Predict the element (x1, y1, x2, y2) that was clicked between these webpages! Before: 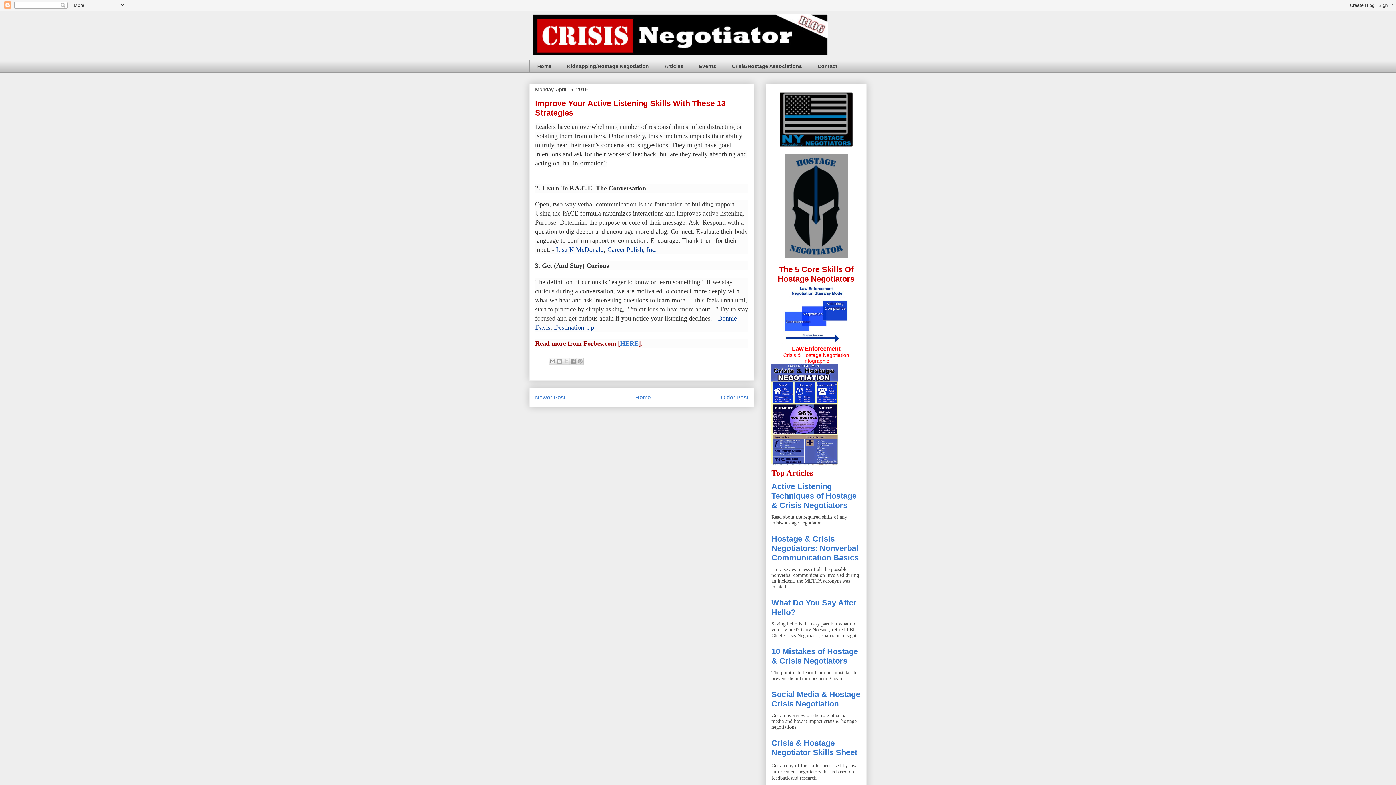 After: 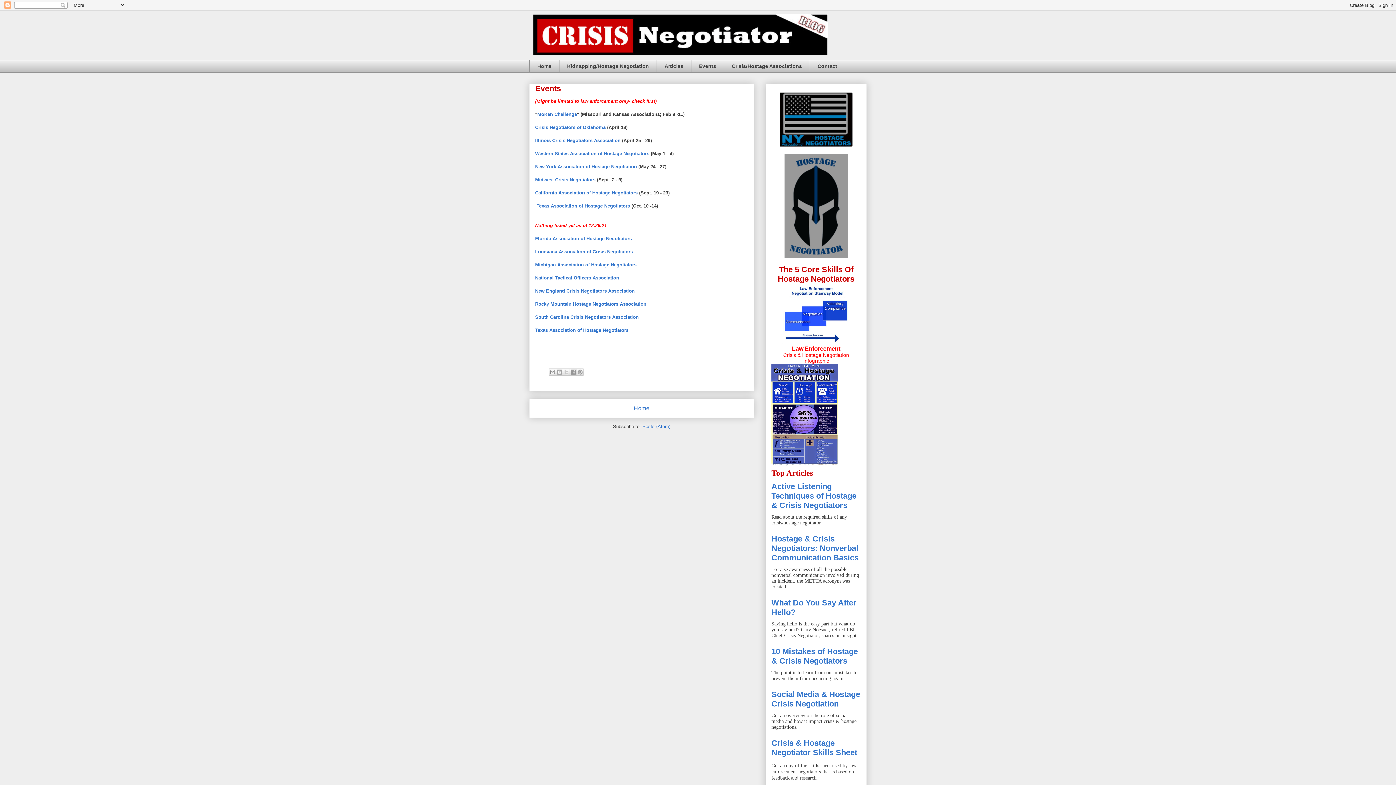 Action: label: Events bbox: (691, 60, 724, 72)